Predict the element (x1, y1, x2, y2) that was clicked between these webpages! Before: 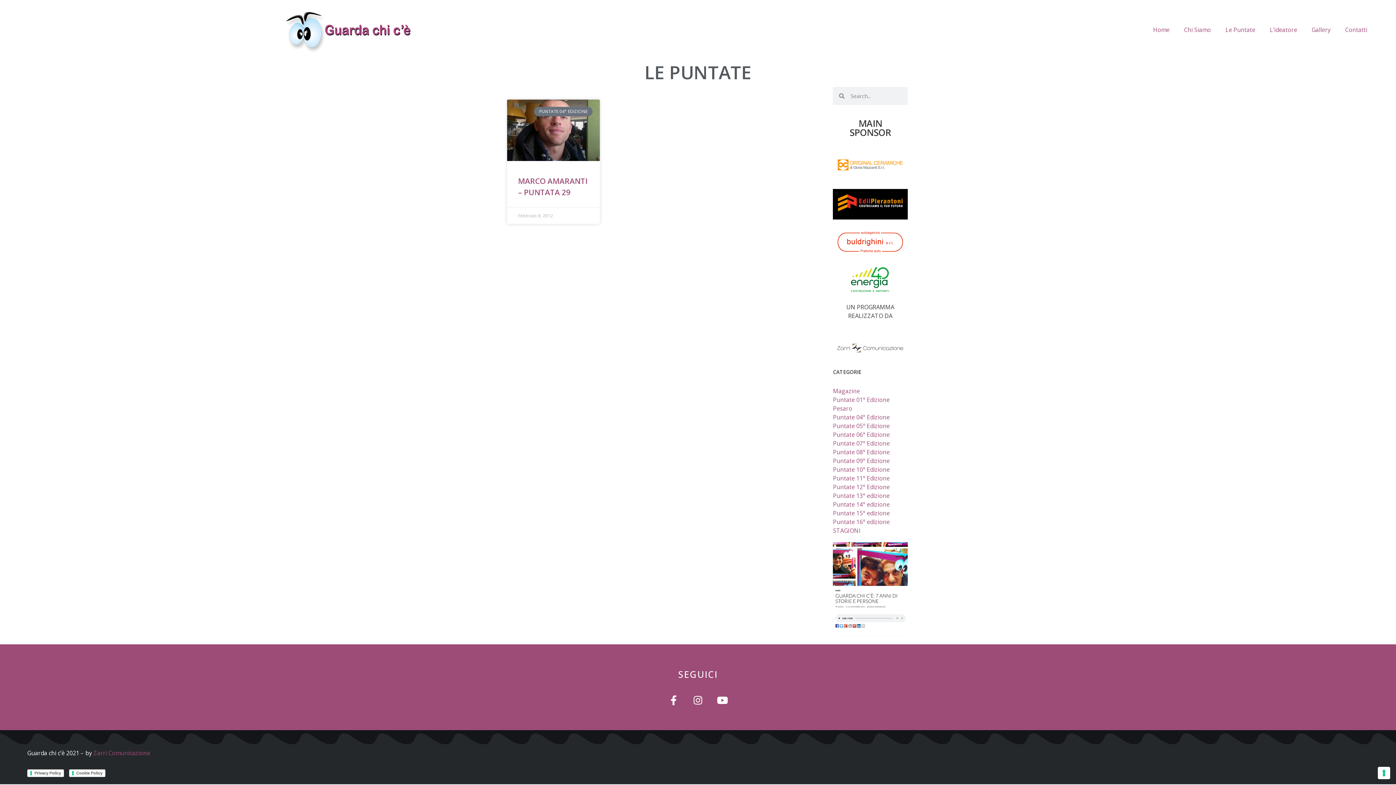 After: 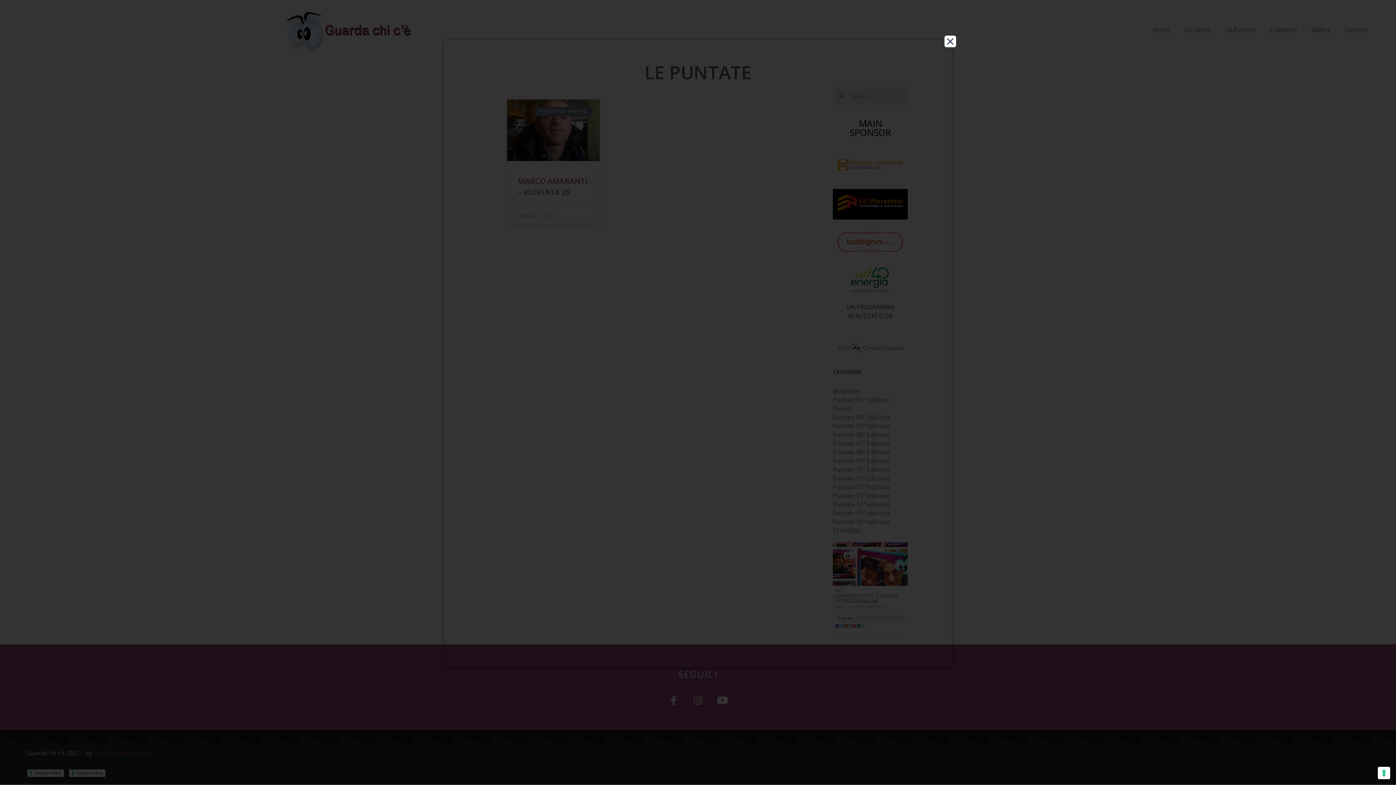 Action: bbox: (27, 769, 64, 777) label: Privacy Policy